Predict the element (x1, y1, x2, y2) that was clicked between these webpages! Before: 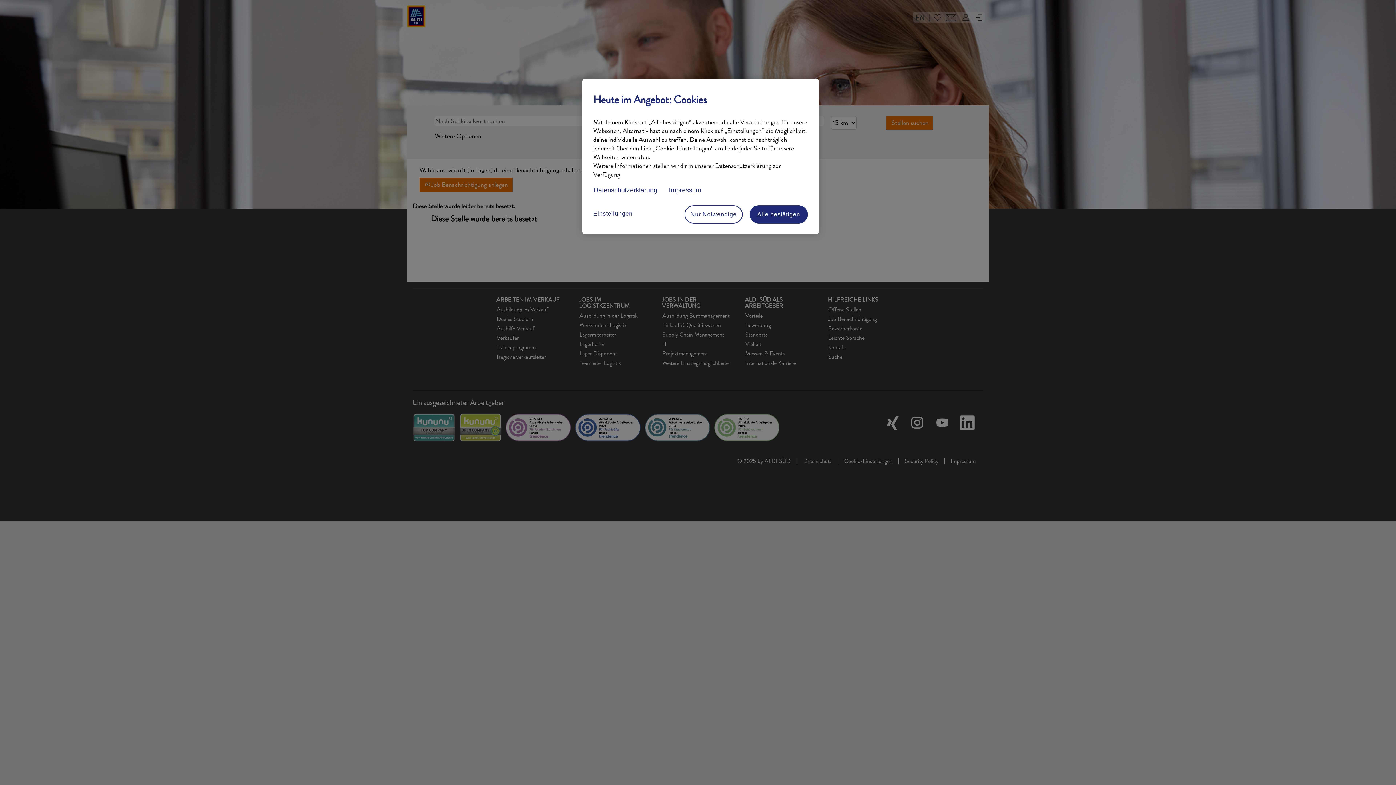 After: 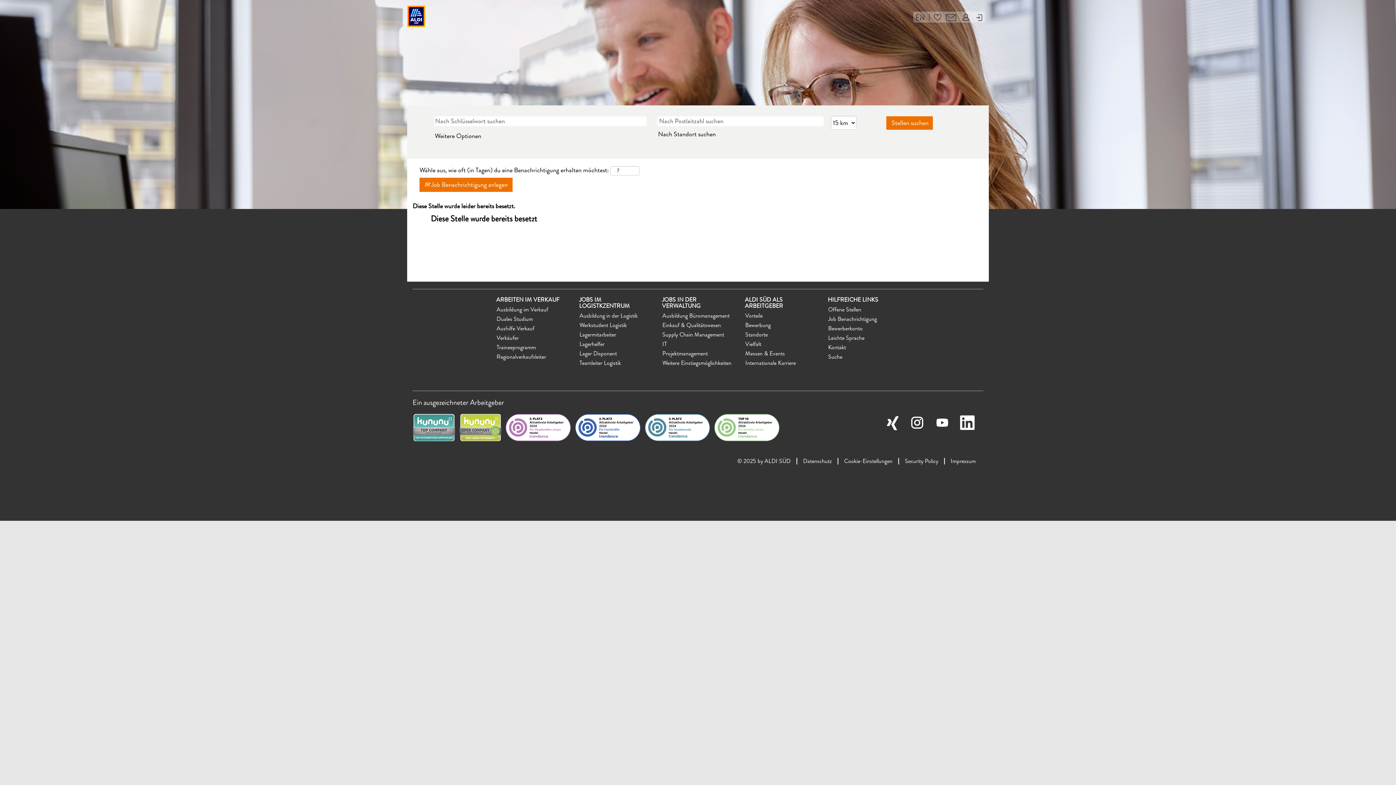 Action: bbox: (684, 205, 742, 223) label: Nur Notwendige